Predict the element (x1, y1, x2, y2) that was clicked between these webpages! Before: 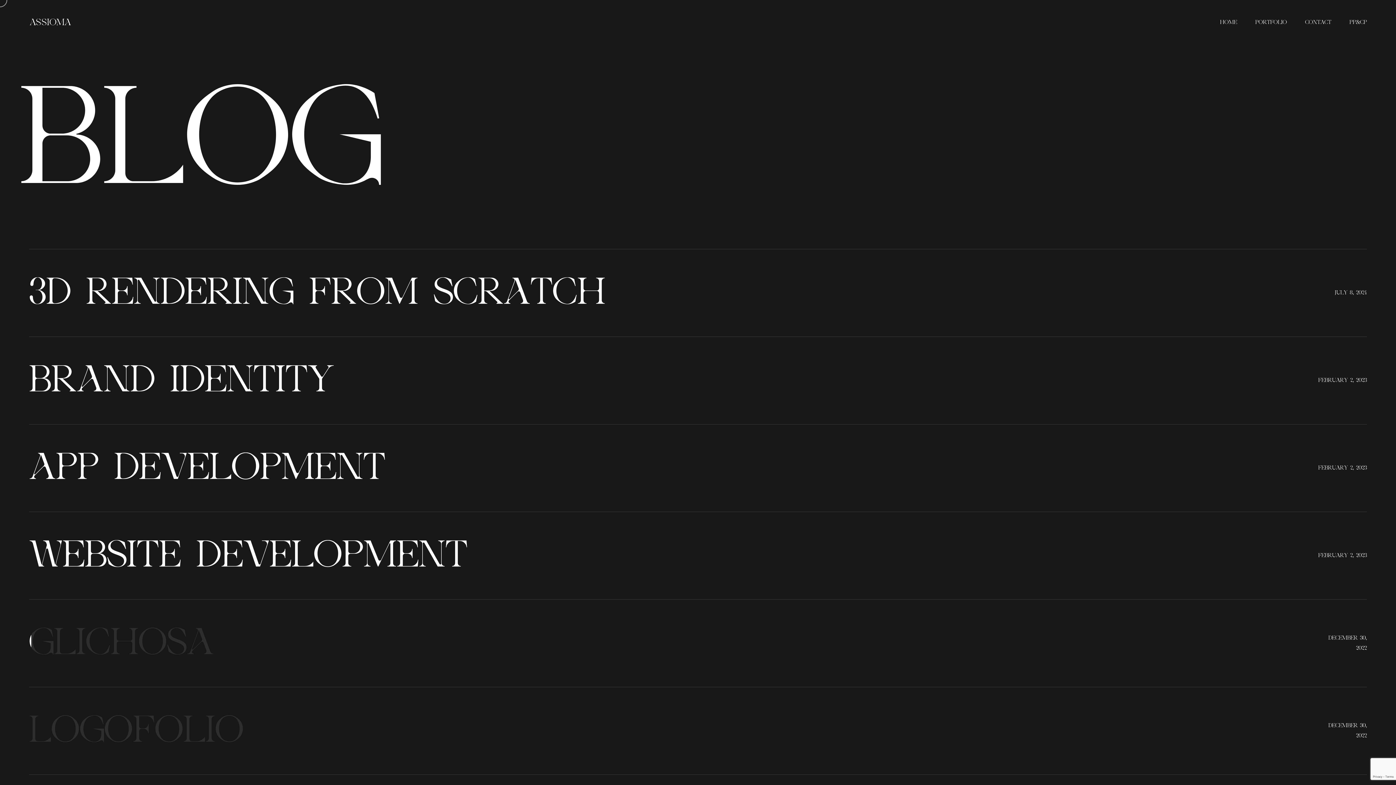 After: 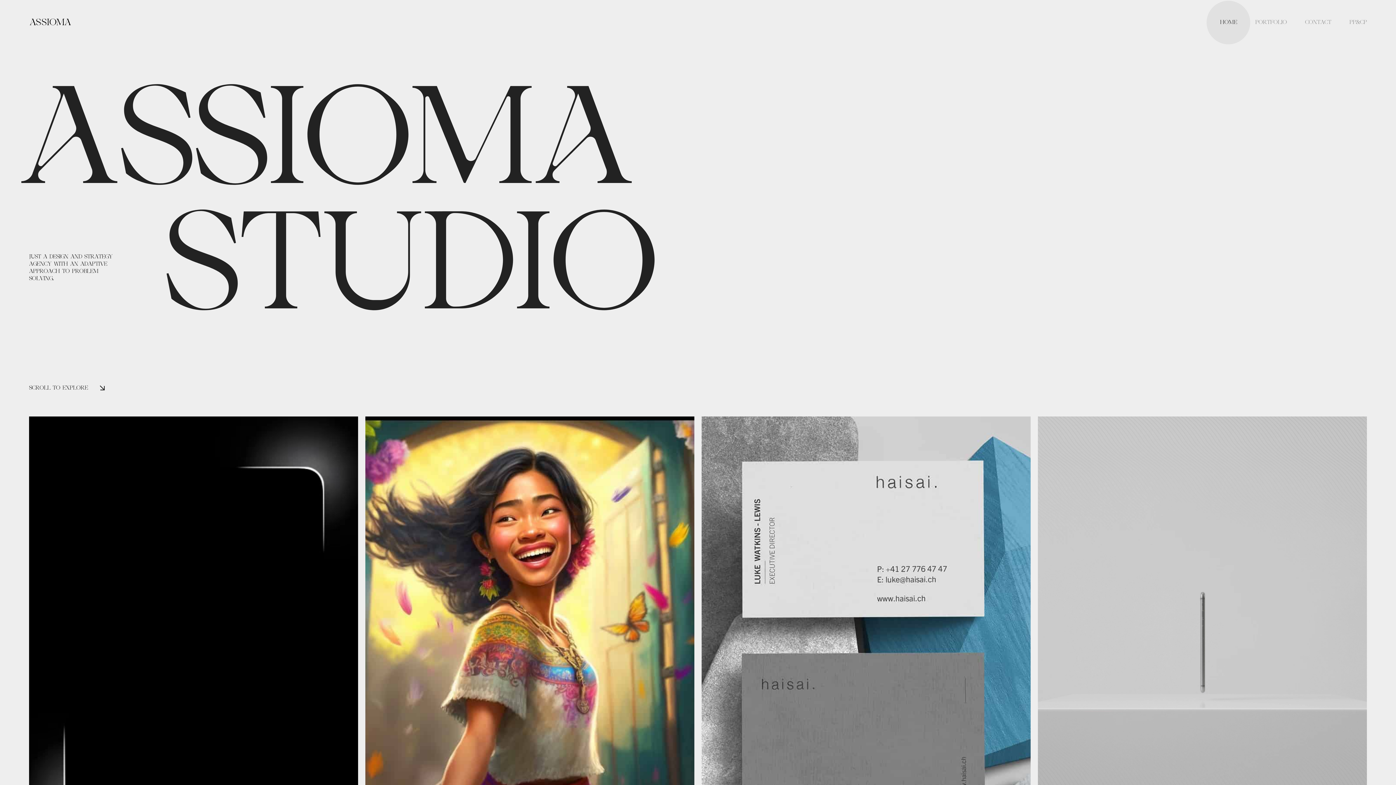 Action: label: HOME bbox: (1220, 18, 1237, 26)